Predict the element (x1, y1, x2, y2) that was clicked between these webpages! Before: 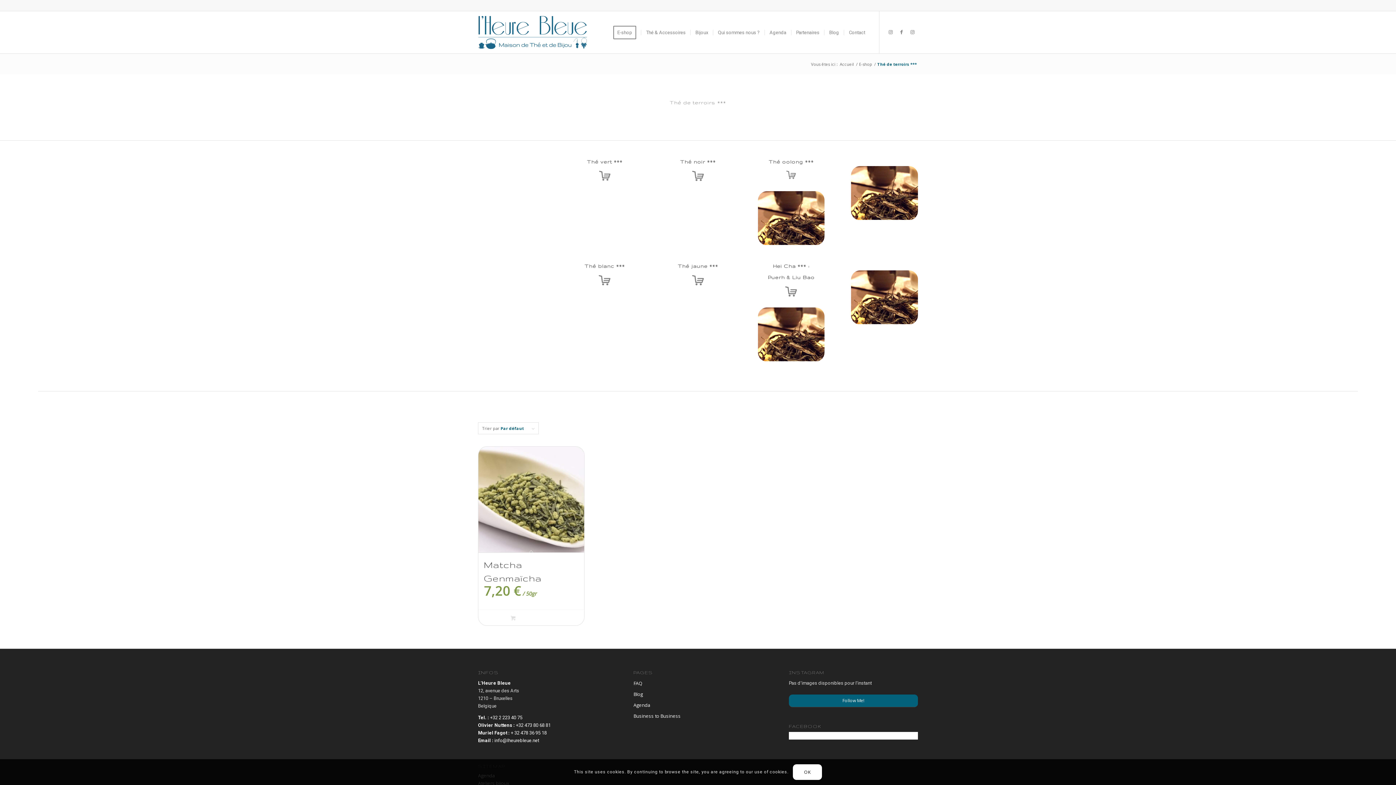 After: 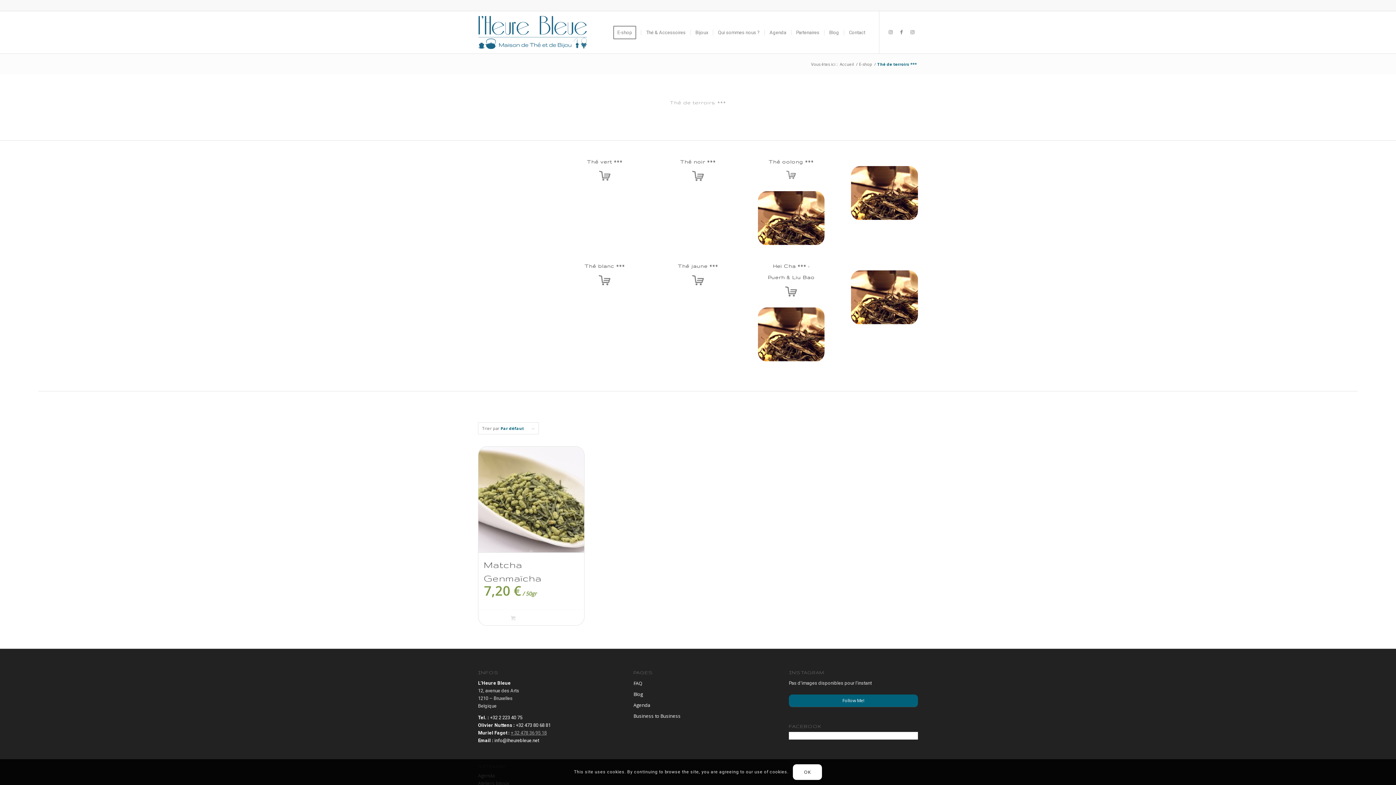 Action: bbox: (510, 730, 546, 735) label: + 32 478 36 95 18